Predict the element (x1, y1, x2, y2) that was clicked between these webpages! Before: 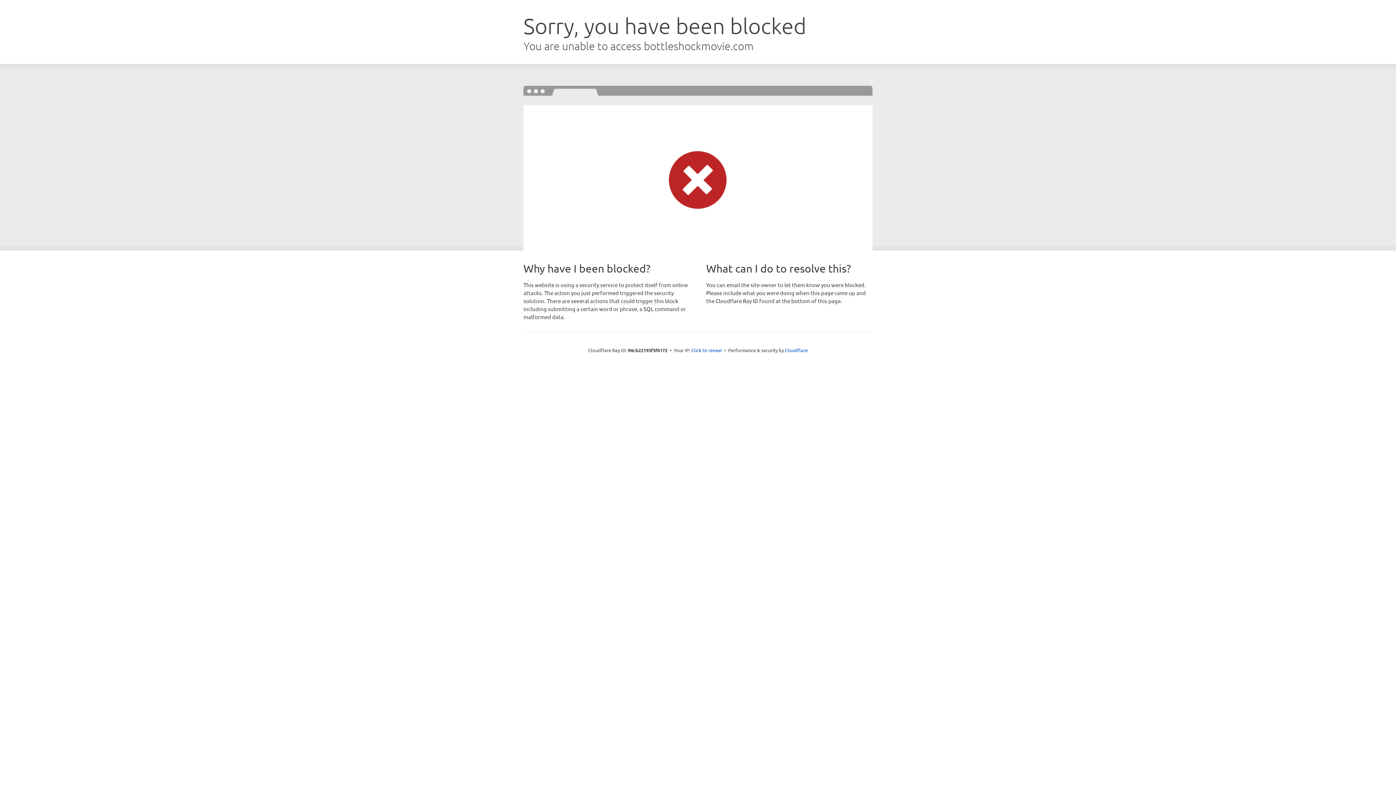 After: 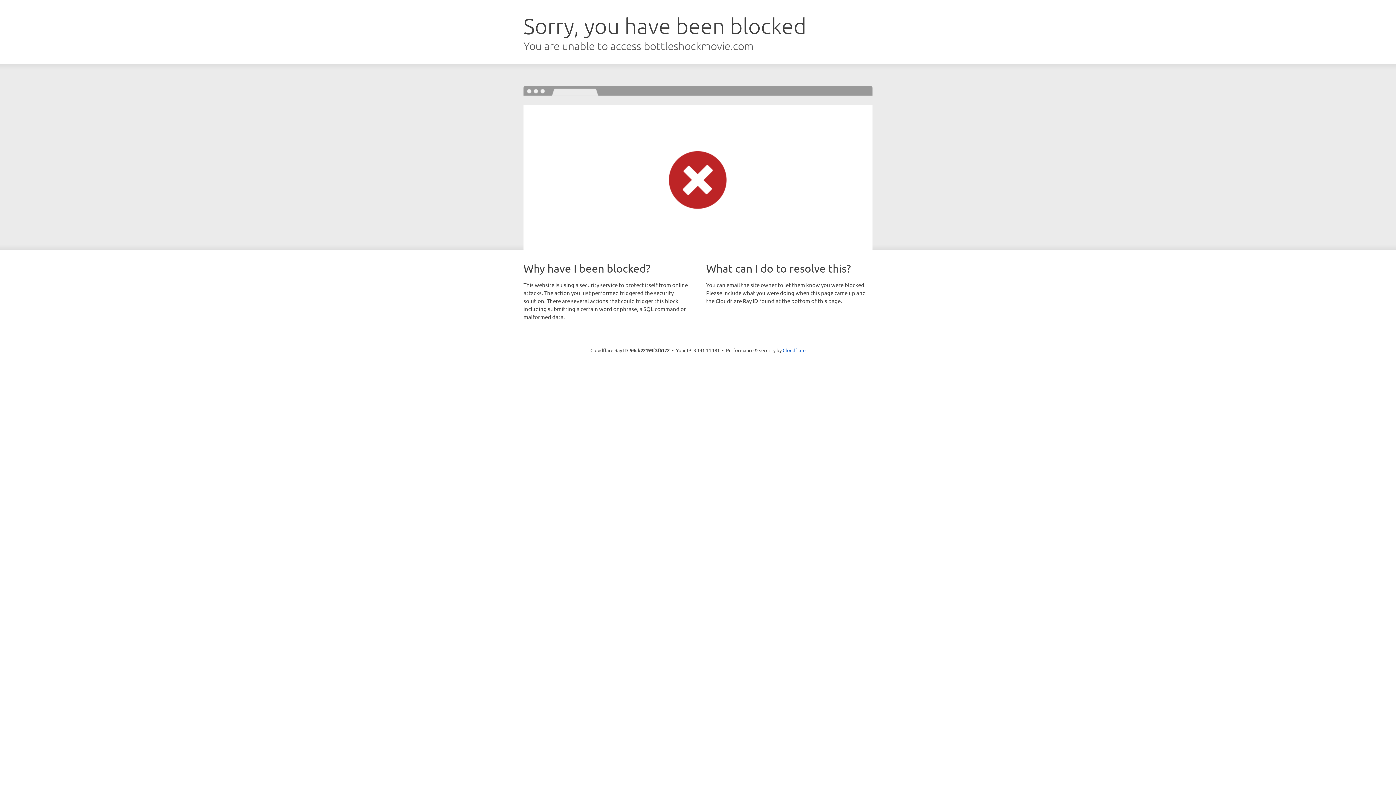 Action: label: Click to reveal bbox: (691, 346, 722, 353)